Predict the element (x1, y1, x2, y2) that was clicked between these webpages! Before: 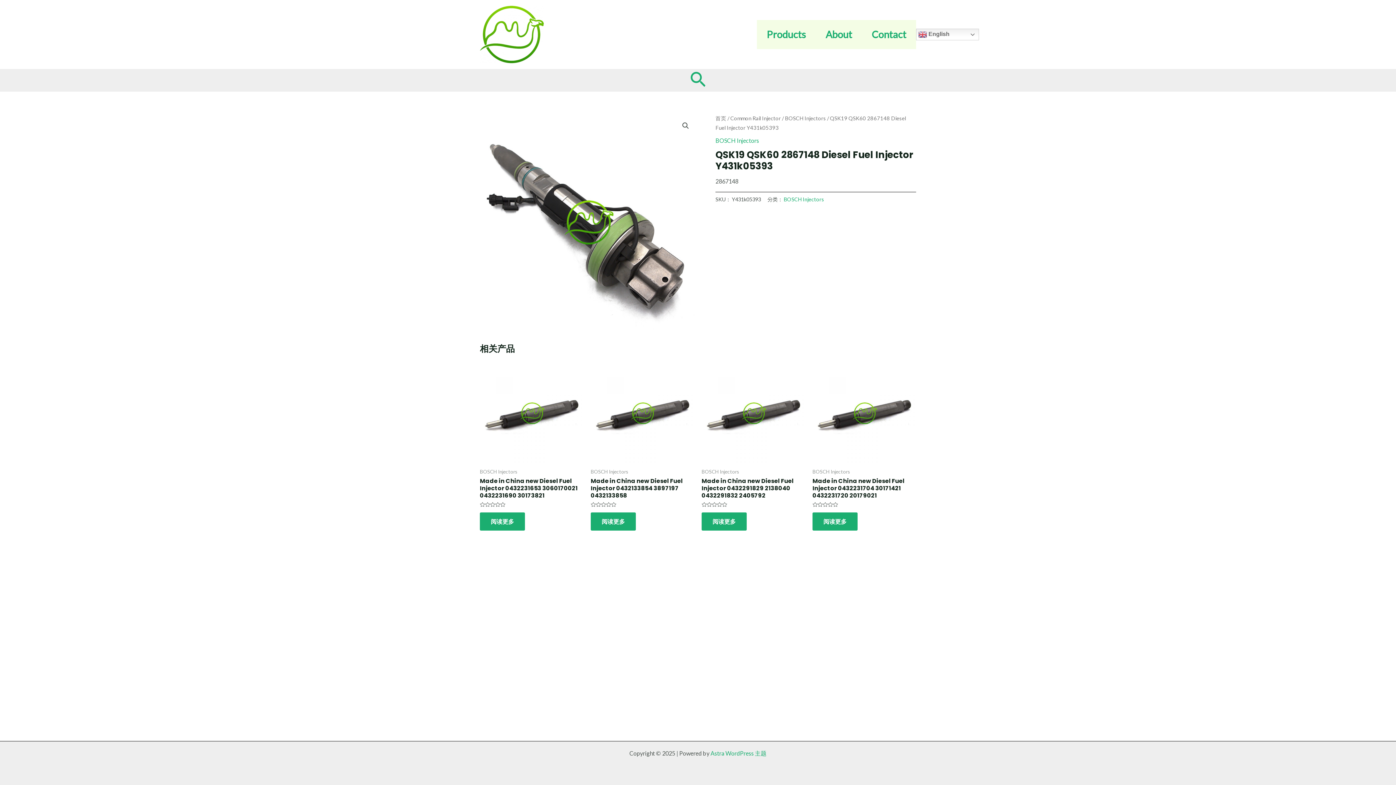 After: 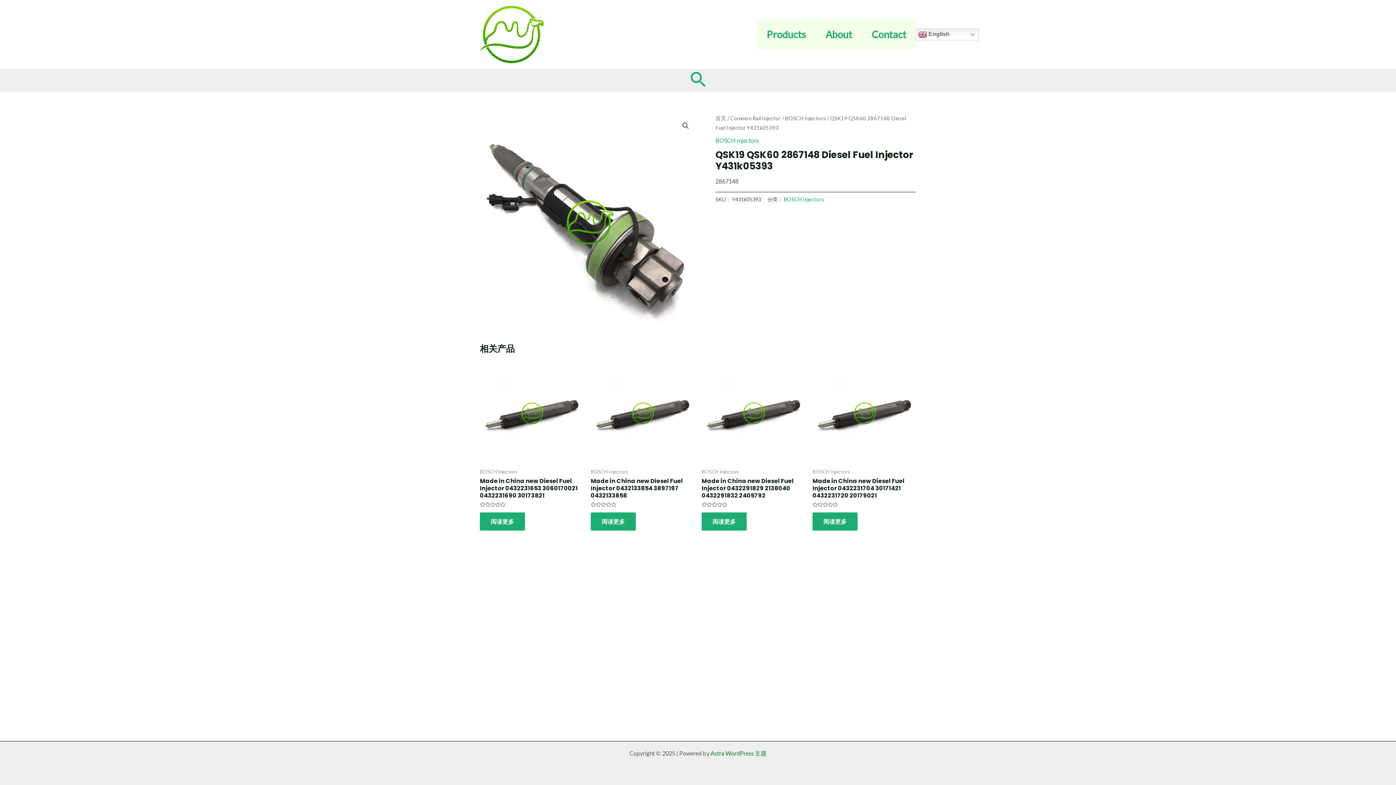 Action: label: Astra WordPress 主题 bbox: (710, 750, 766, 757)